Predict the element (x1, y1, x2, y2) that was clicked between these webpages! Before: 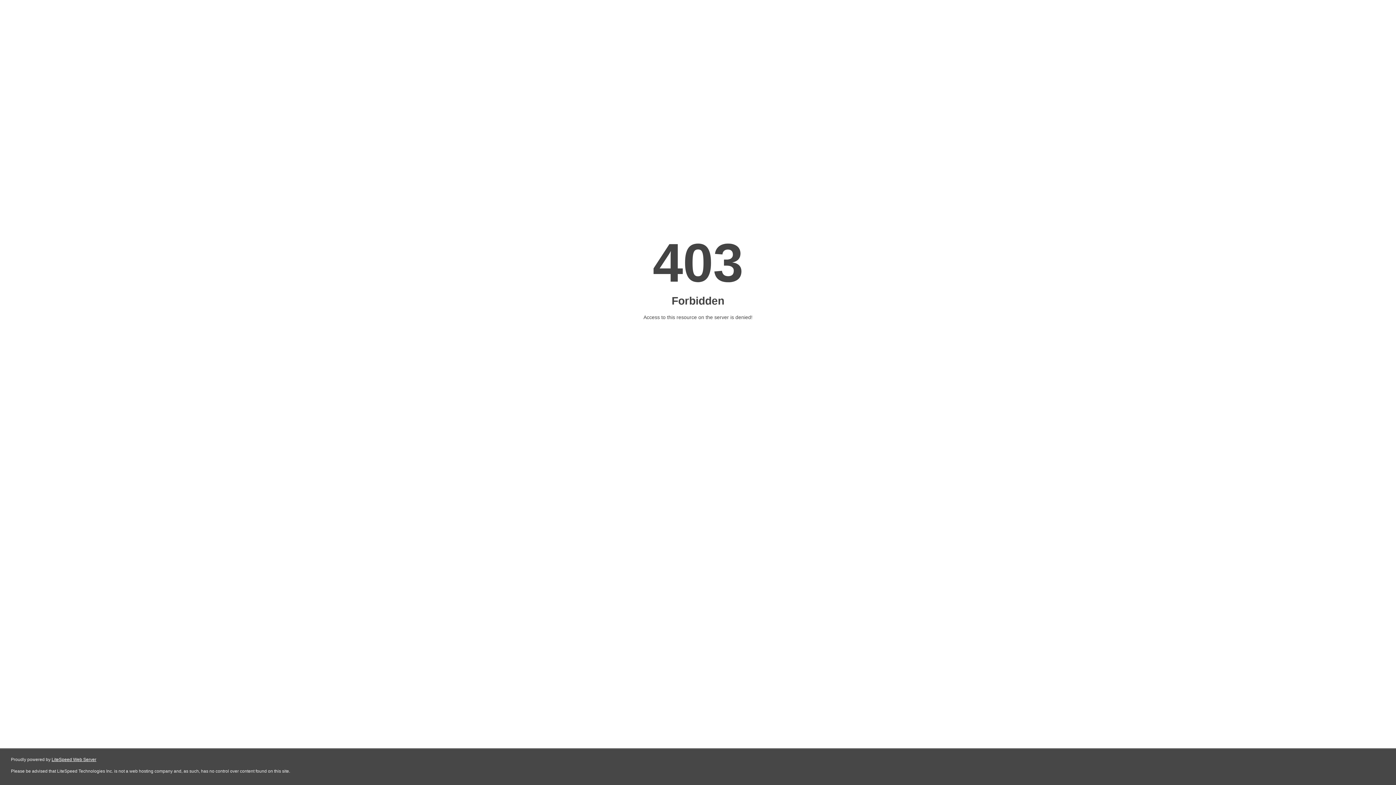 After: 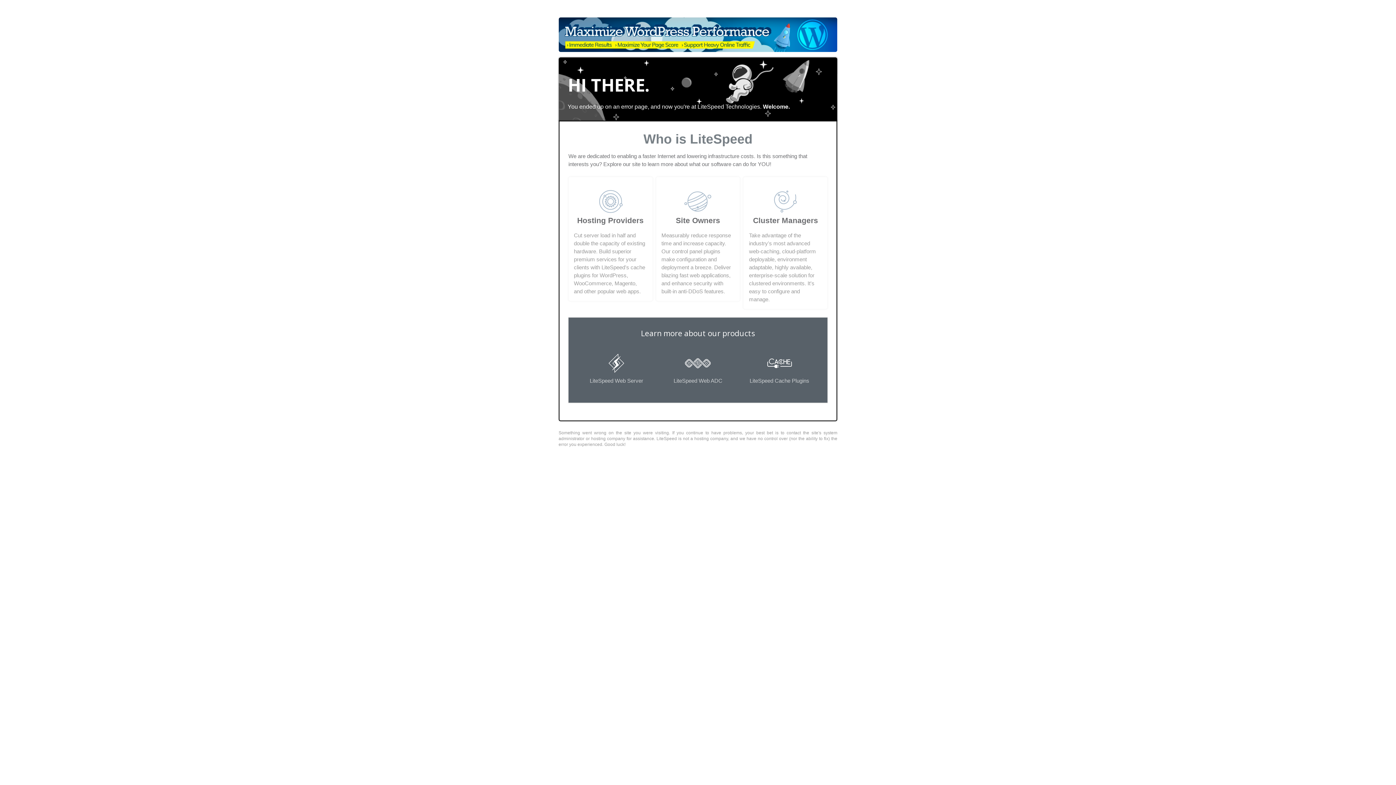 Action: bbox: (51, 757, 96, 762) label: LiteSpeed Web Server